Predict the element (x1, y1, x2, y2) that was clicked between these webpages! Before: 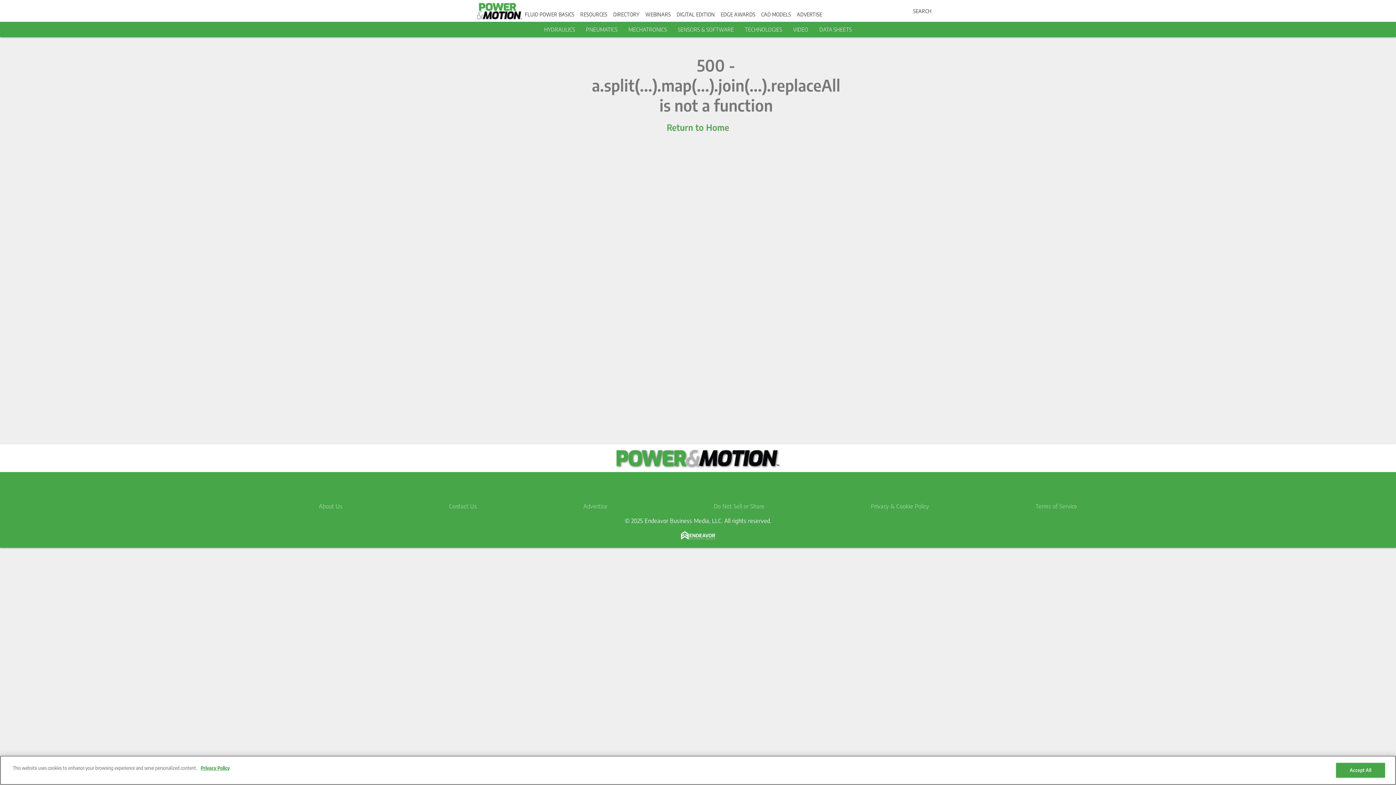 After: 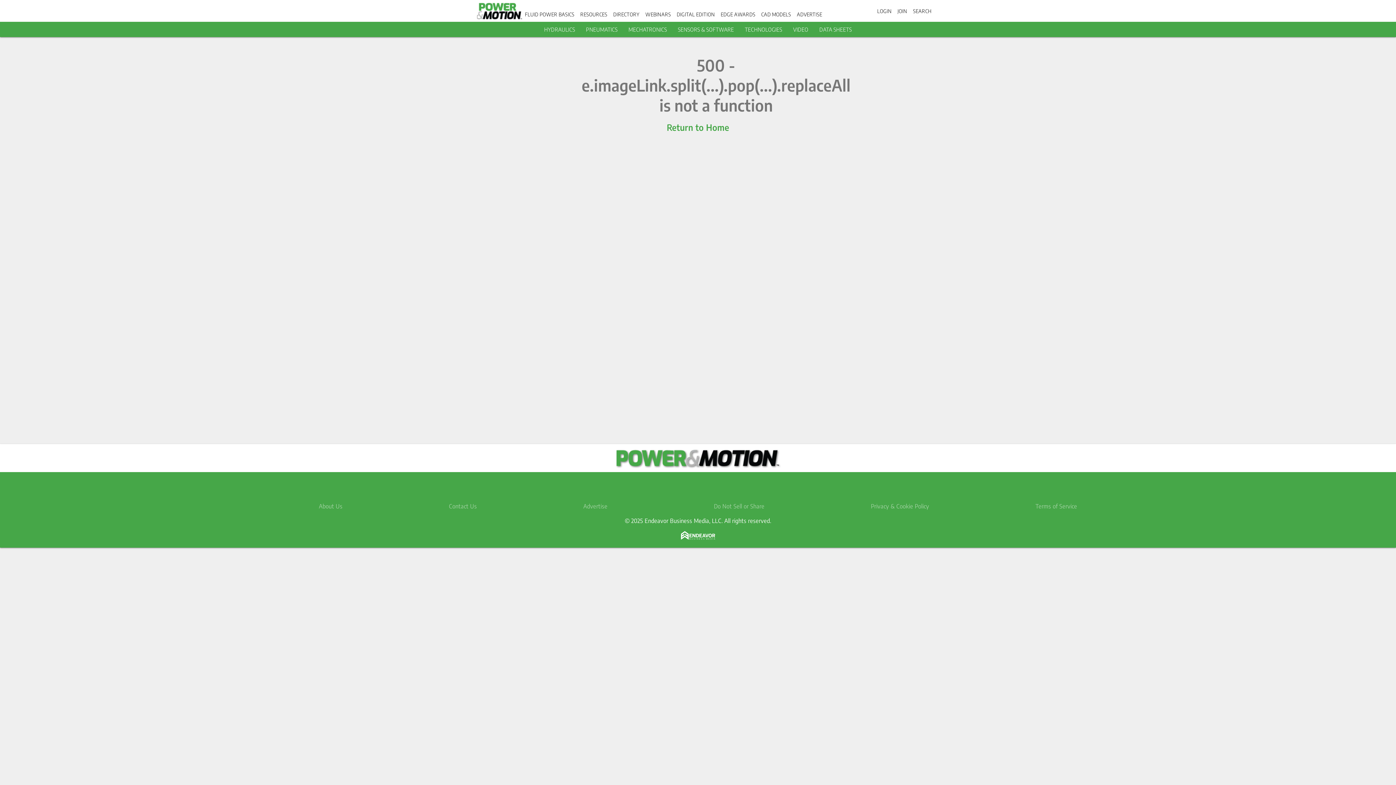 Action: label: RESOURCES bbox: (580, 11, 607, 17)